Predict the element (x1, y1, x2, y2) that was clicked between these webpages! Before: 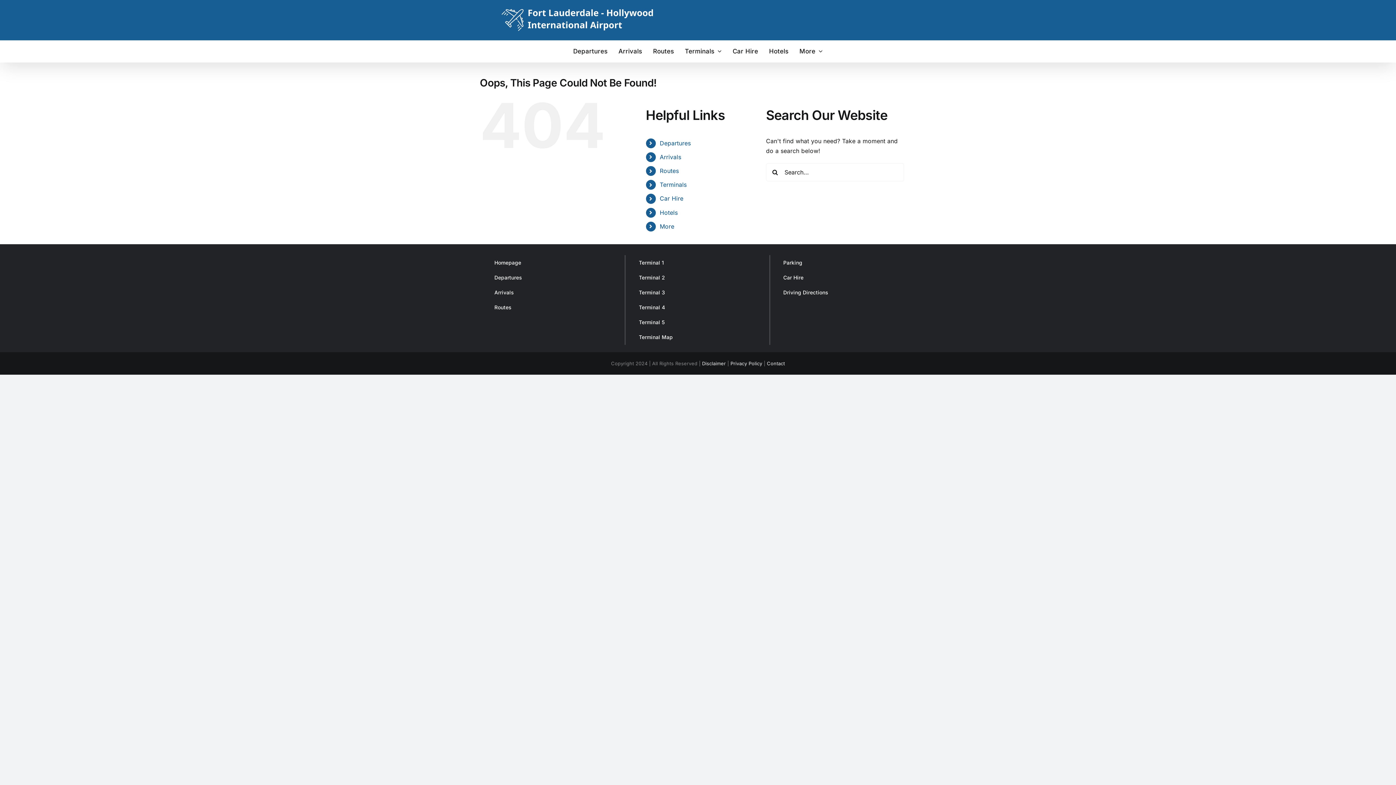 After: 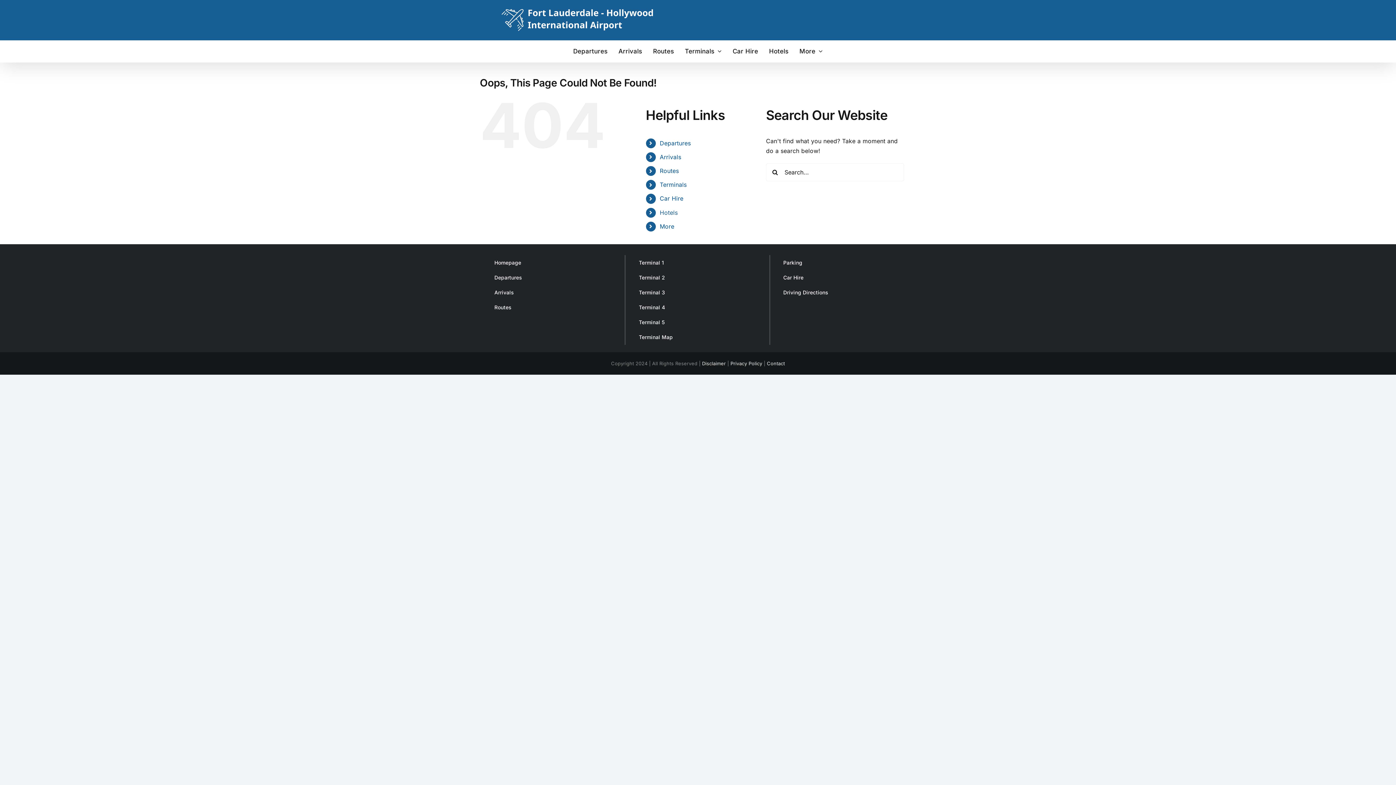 Action: bbox: (659, 208, 677, 216) label: Hotels